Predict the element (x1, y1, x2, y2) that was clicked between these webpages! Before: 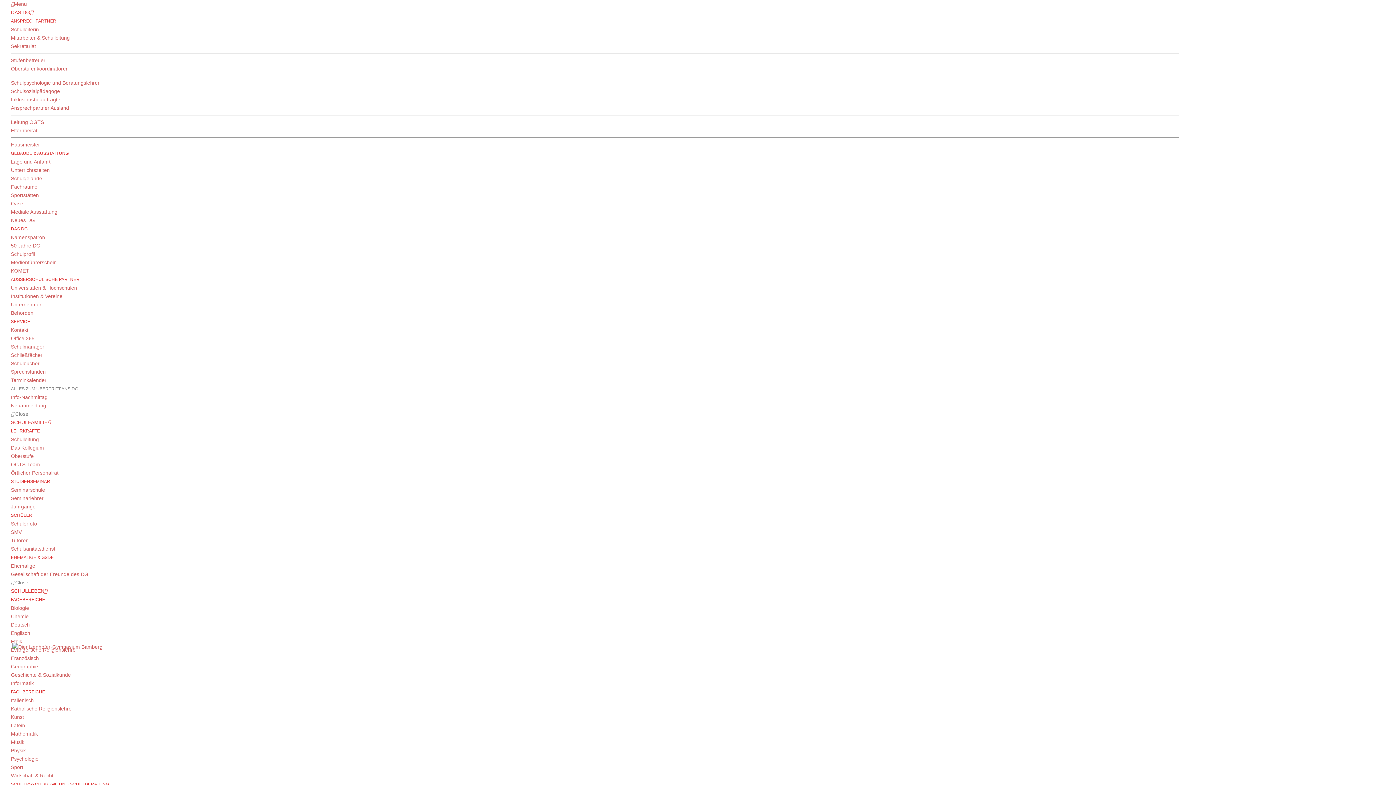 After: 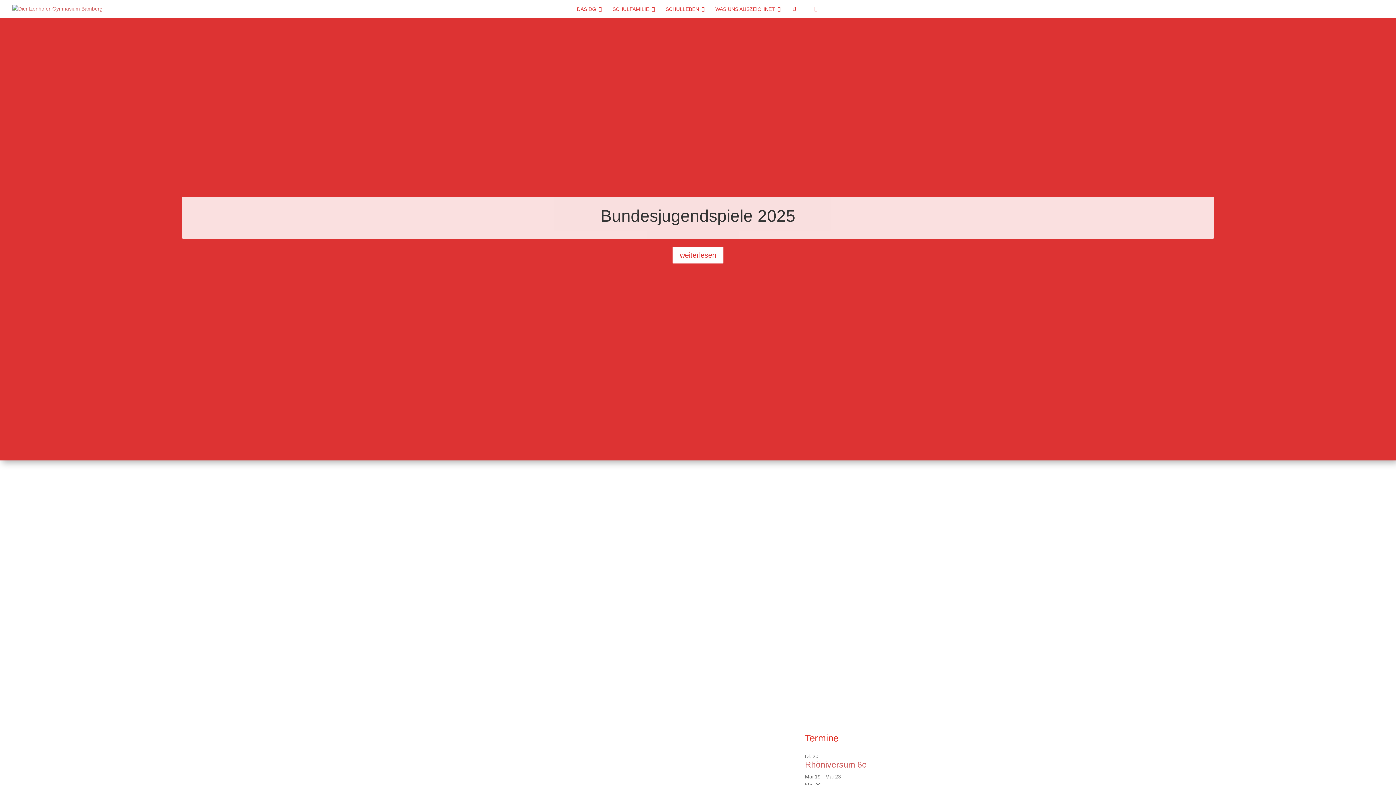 Action: bbox: (12, 644, 102, 649)